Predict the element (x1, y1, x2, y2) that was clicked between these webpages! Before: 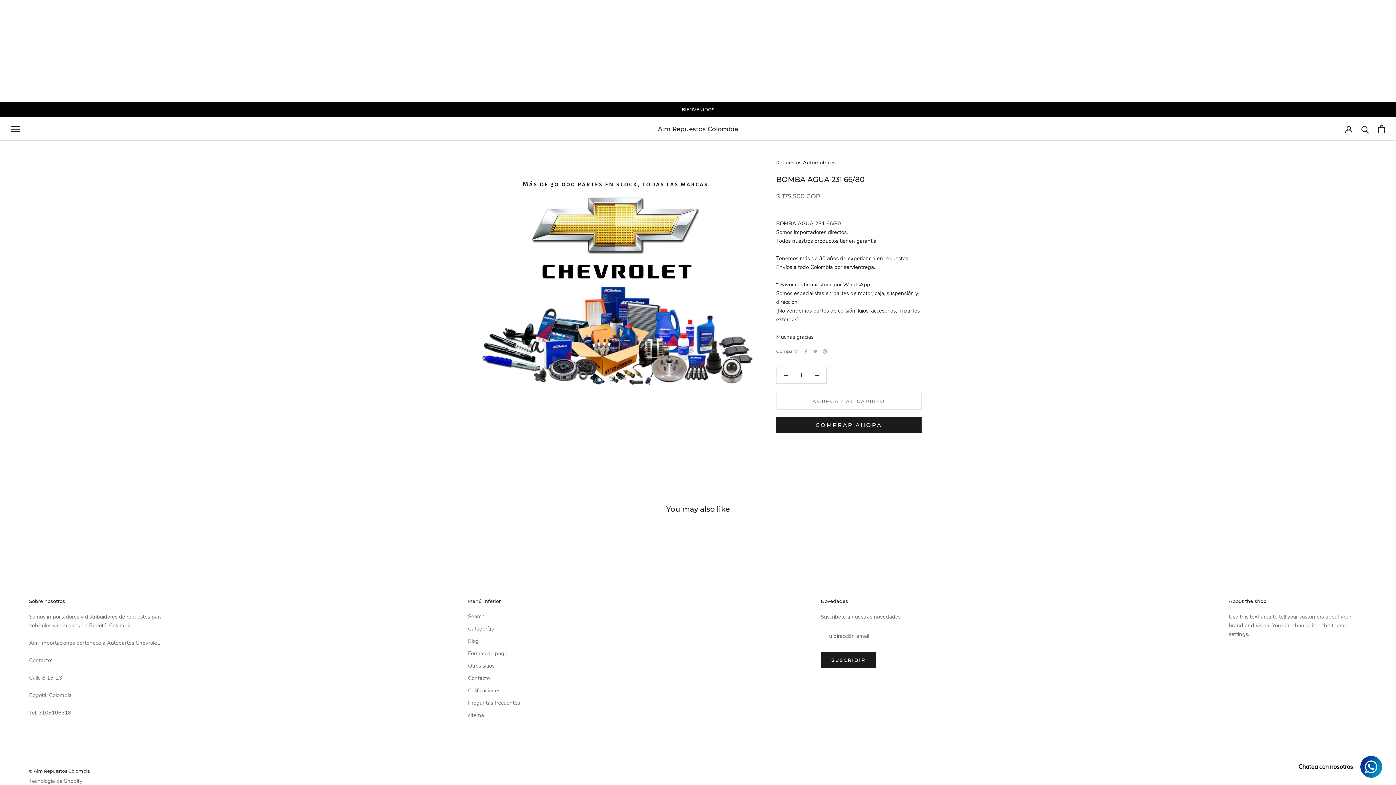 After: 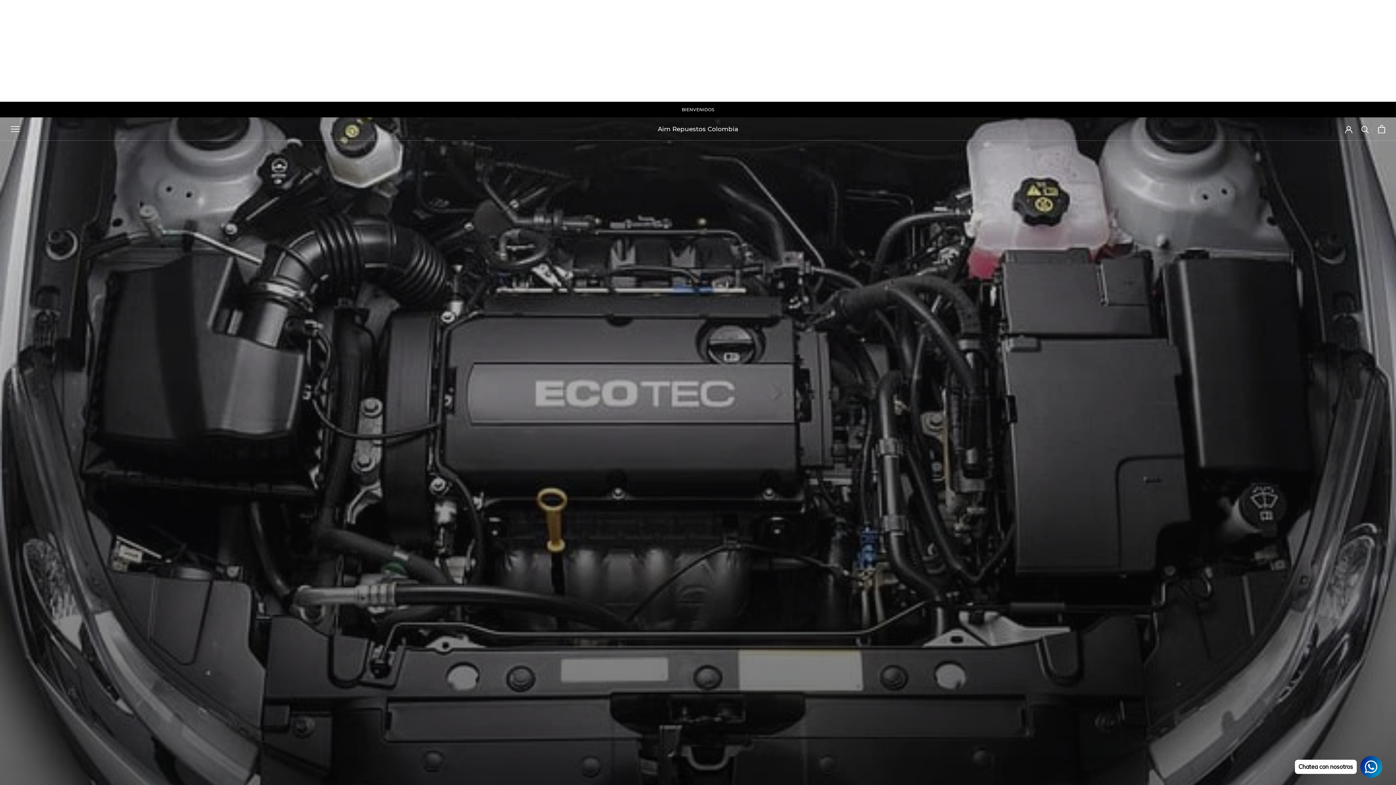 Action: bbox: (658, 124, 738, 134) label: Aim Repuestos Colombia